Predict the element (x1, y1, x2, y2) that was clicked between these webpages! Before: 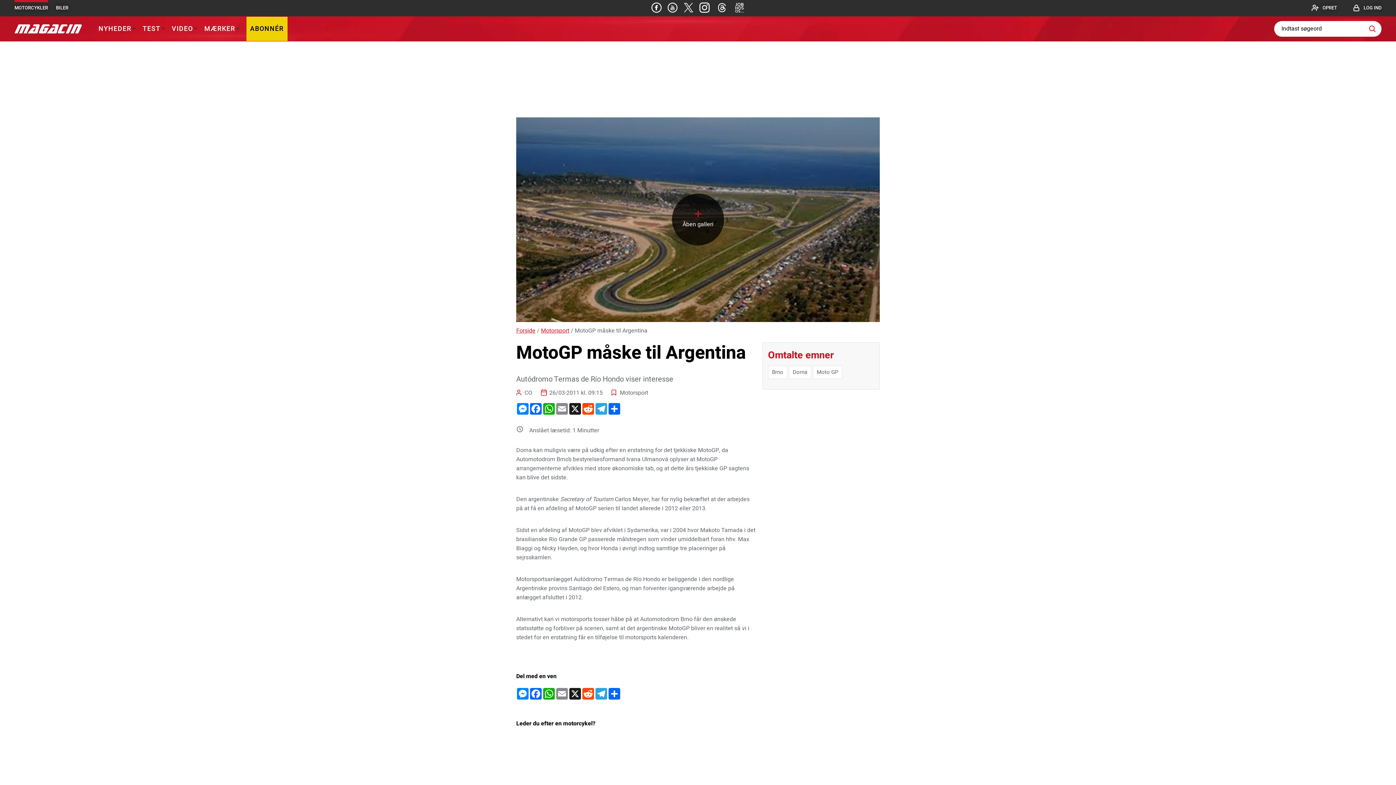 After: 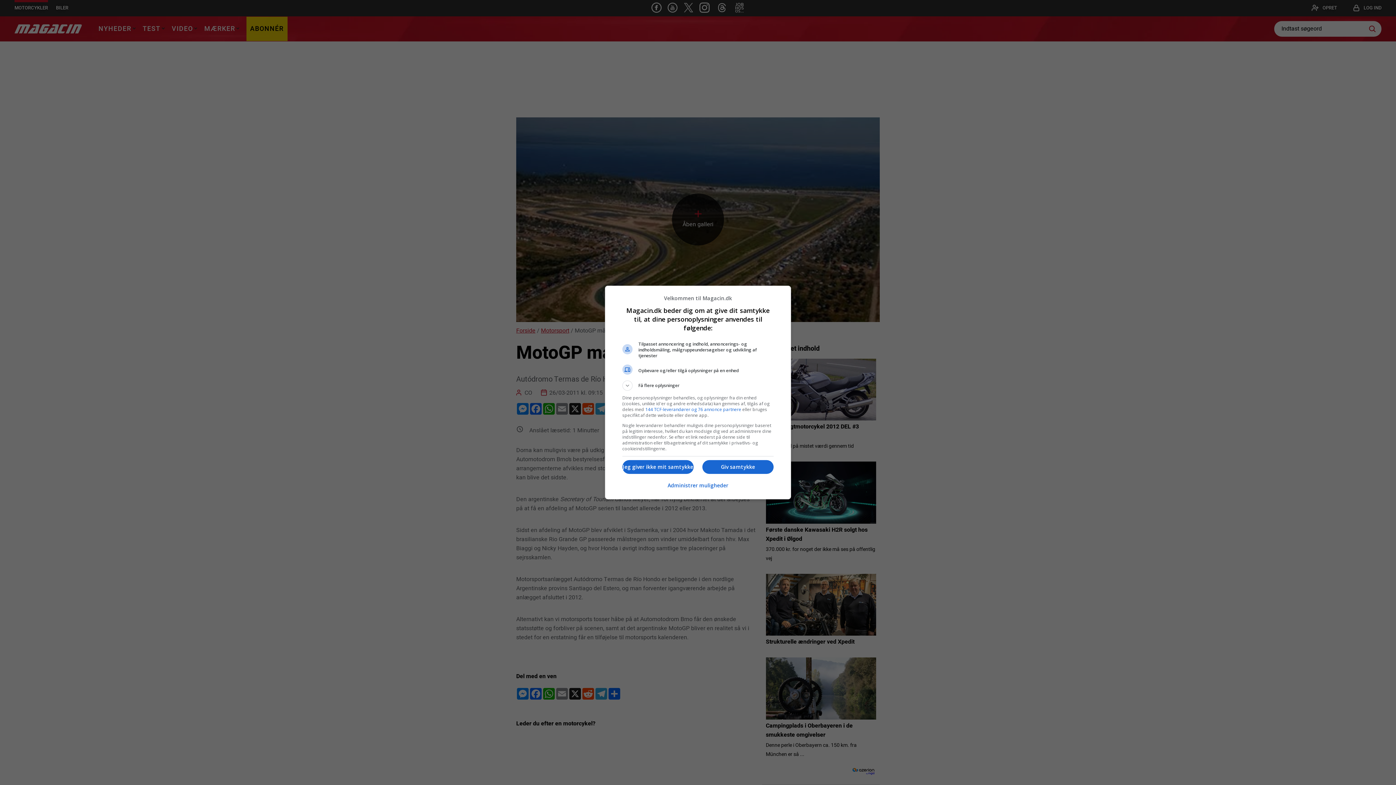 Action: label: Email bbox: (555, 688, 568, 699)